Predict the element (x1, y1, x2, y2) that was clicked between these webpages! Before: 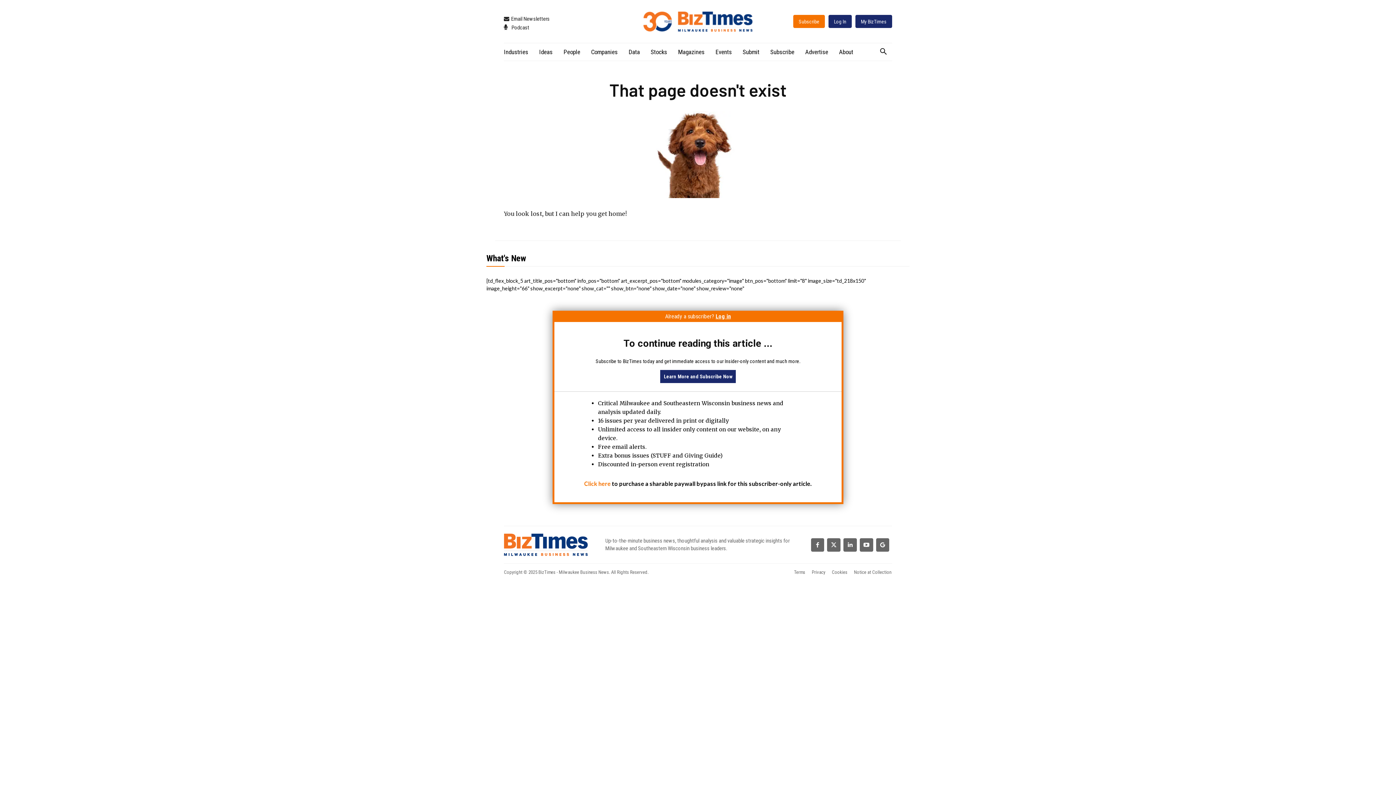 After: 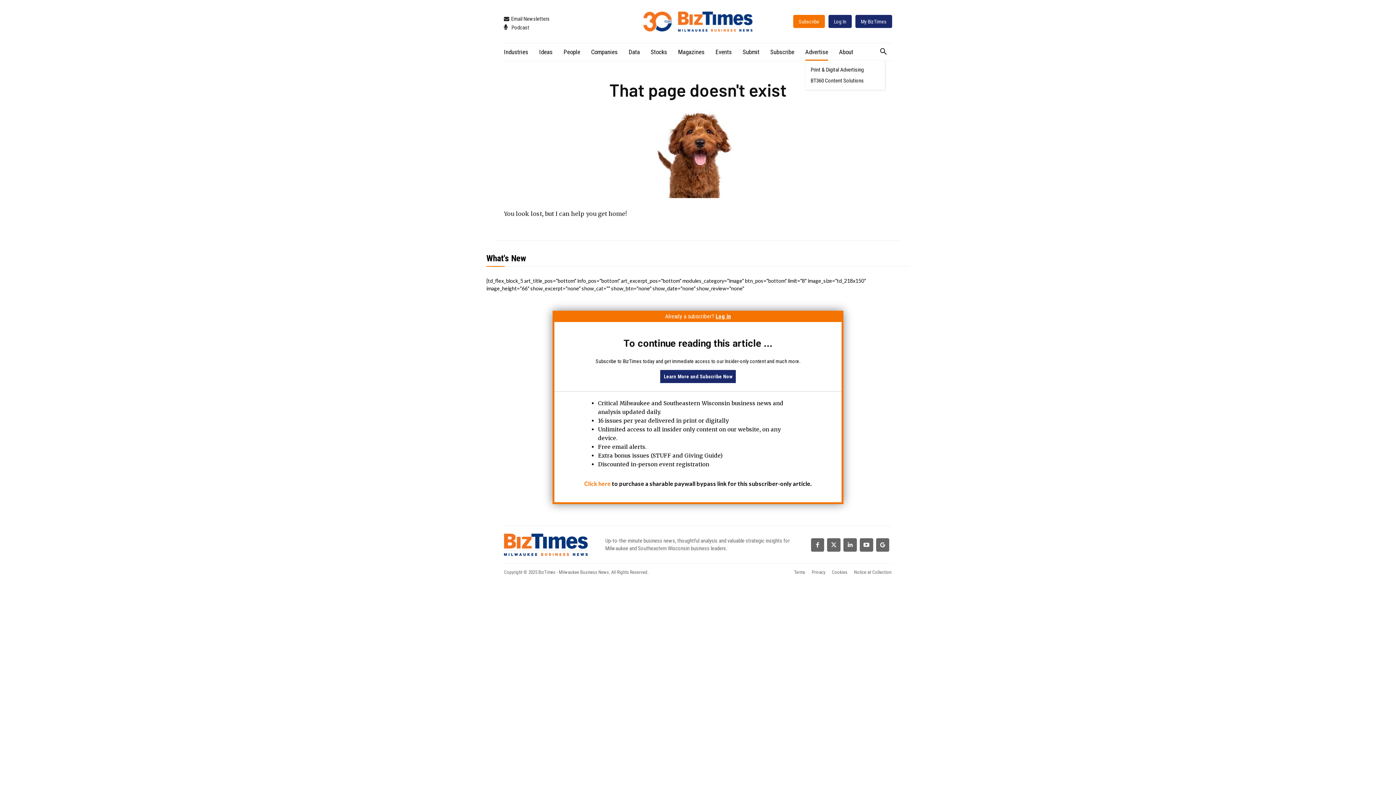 Action: bbox: (805, 43, 828, 60) label: Advertise